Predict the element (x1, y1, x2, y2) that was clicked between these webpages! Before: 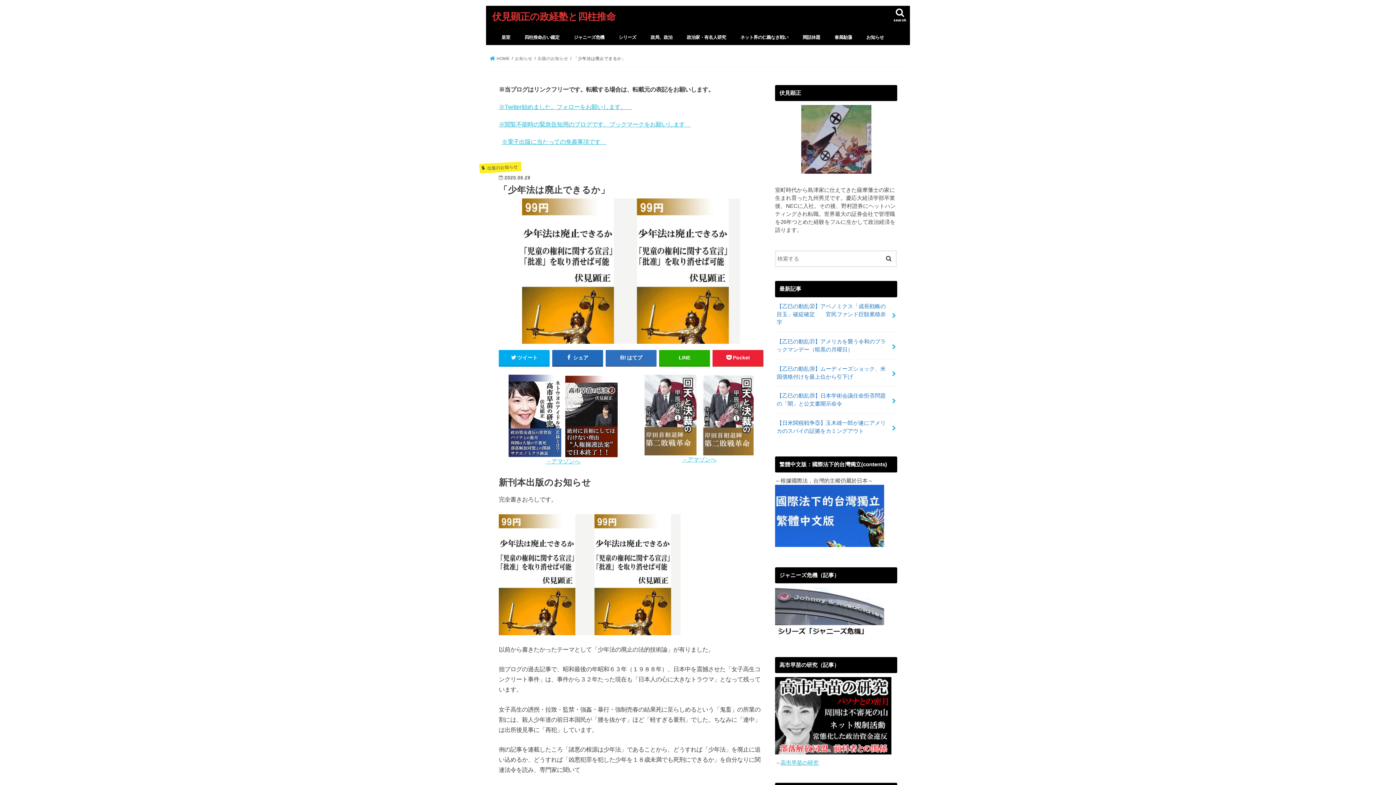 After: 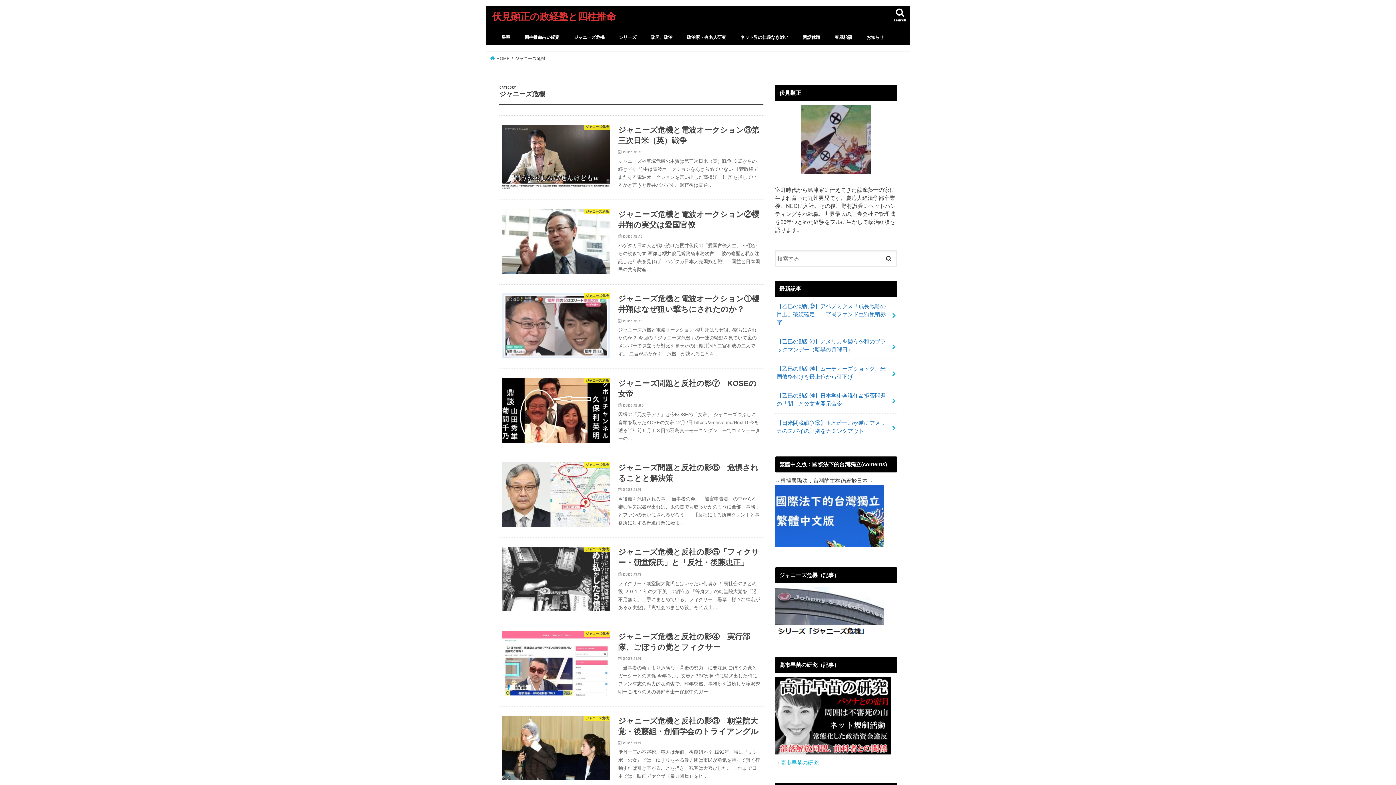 Action: bbox: (775, 634, 884, 640)